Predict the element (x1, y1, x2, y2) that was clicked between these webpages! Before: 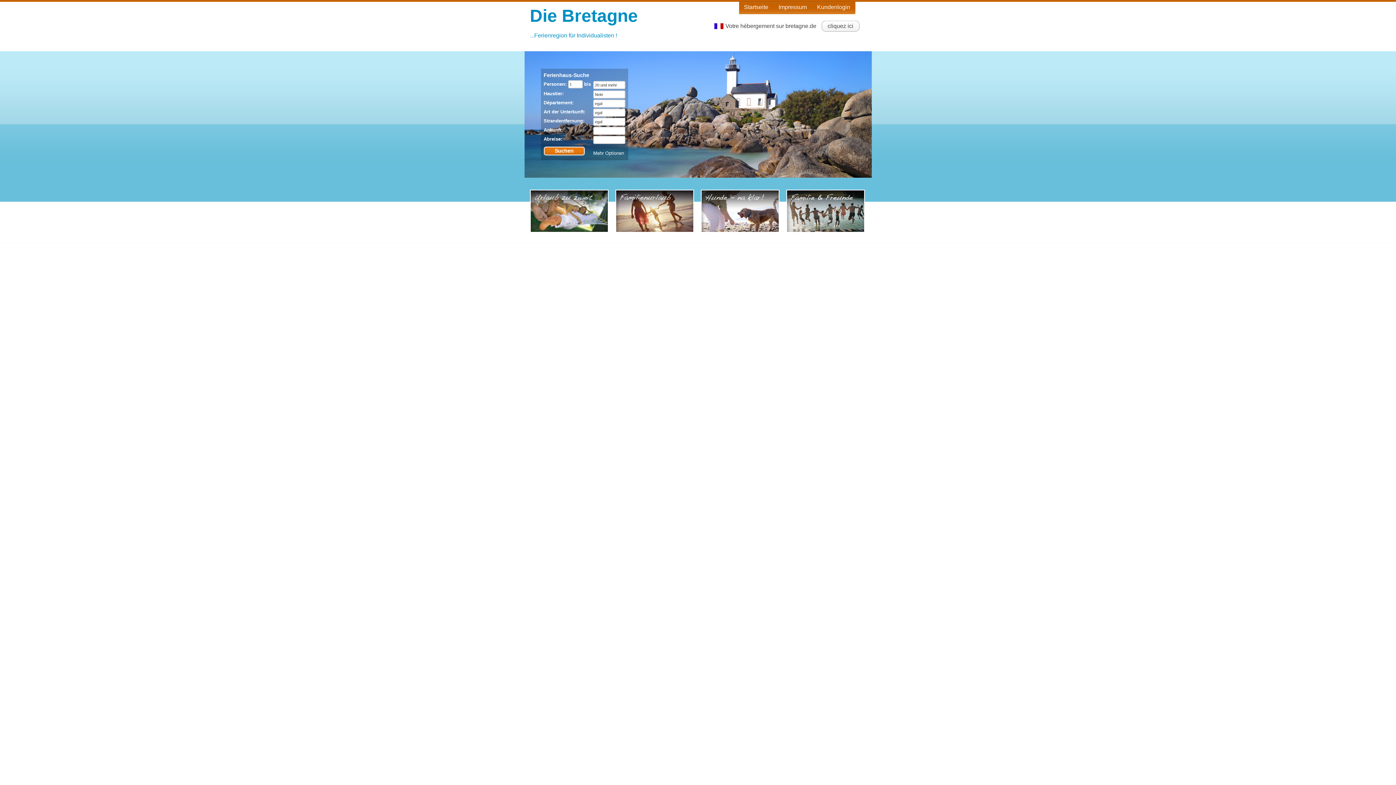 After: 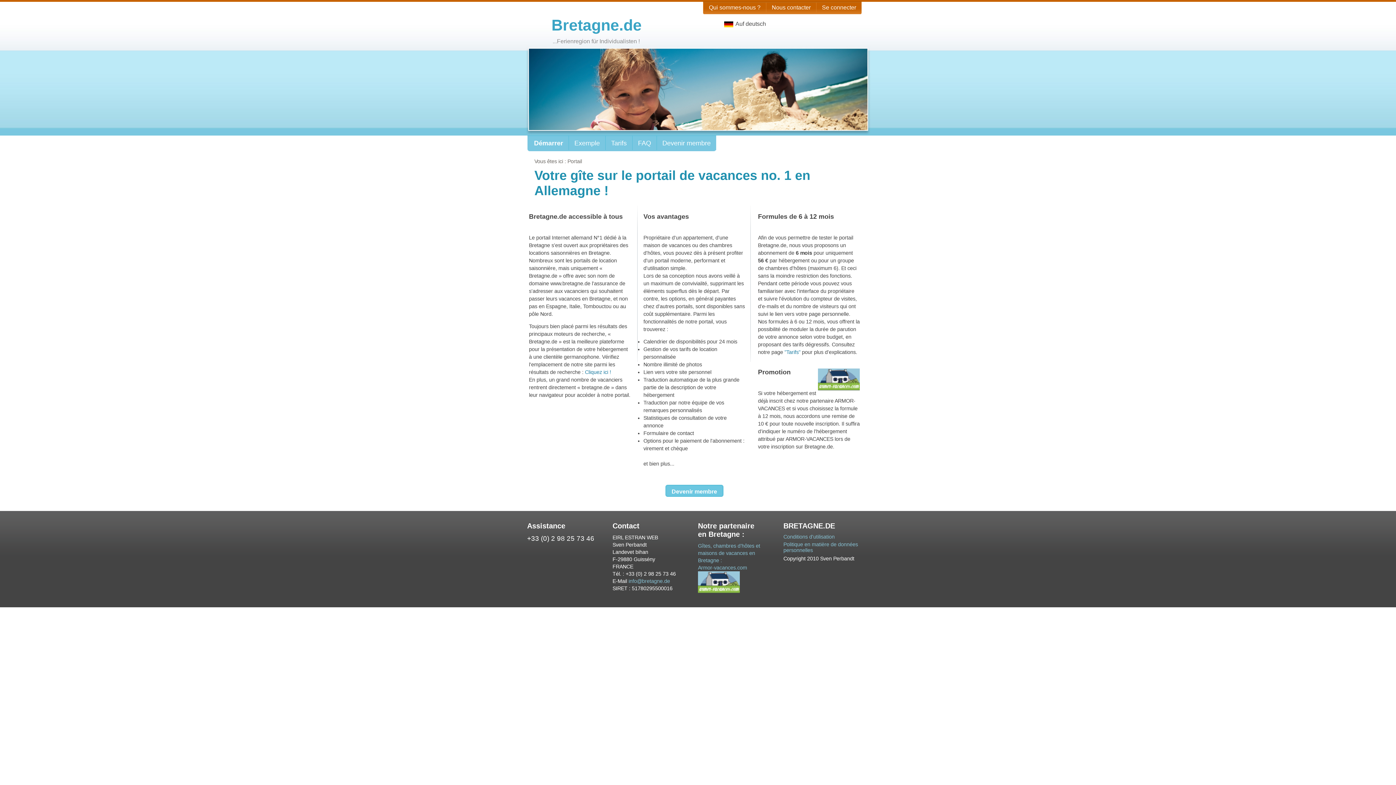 Action: bbox: (821, 20, 859, 31) label: cliquez ici